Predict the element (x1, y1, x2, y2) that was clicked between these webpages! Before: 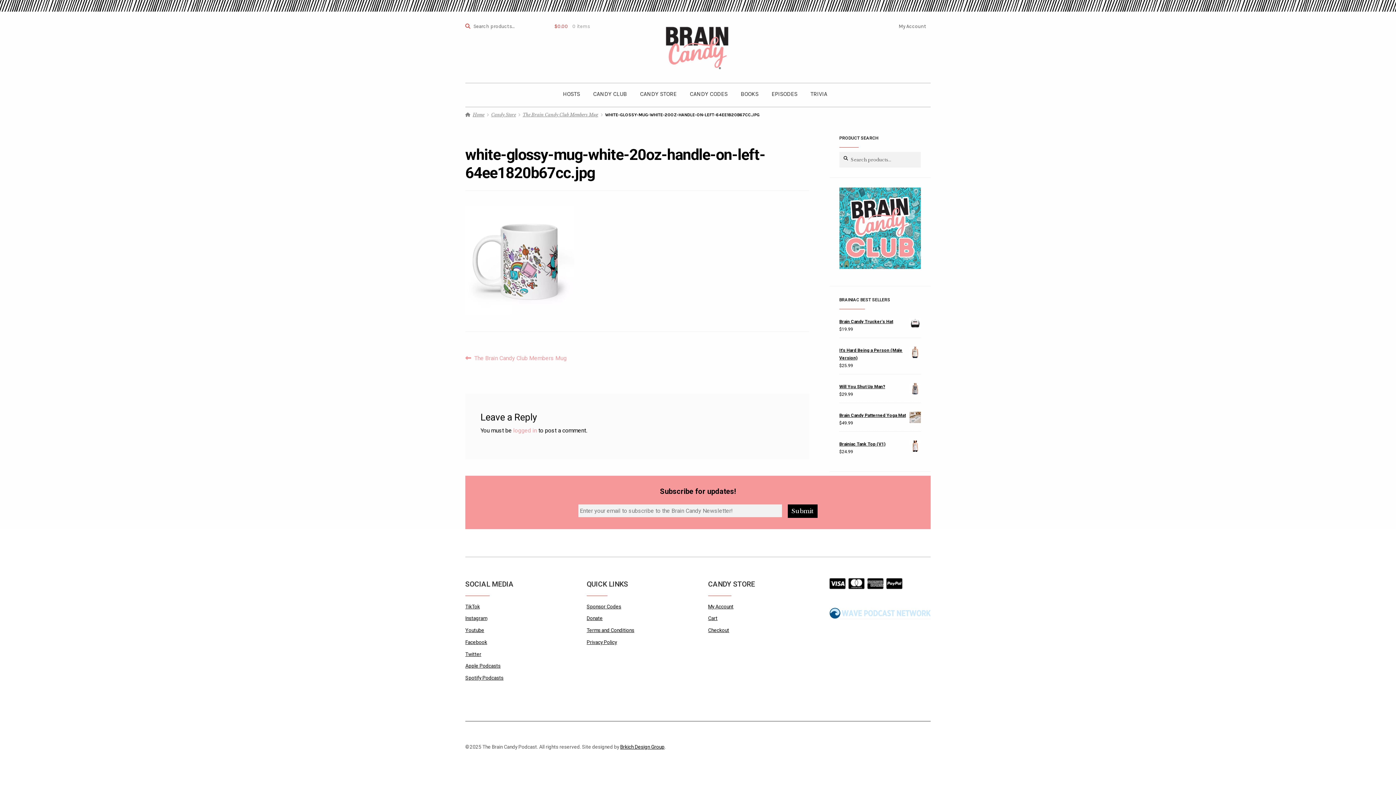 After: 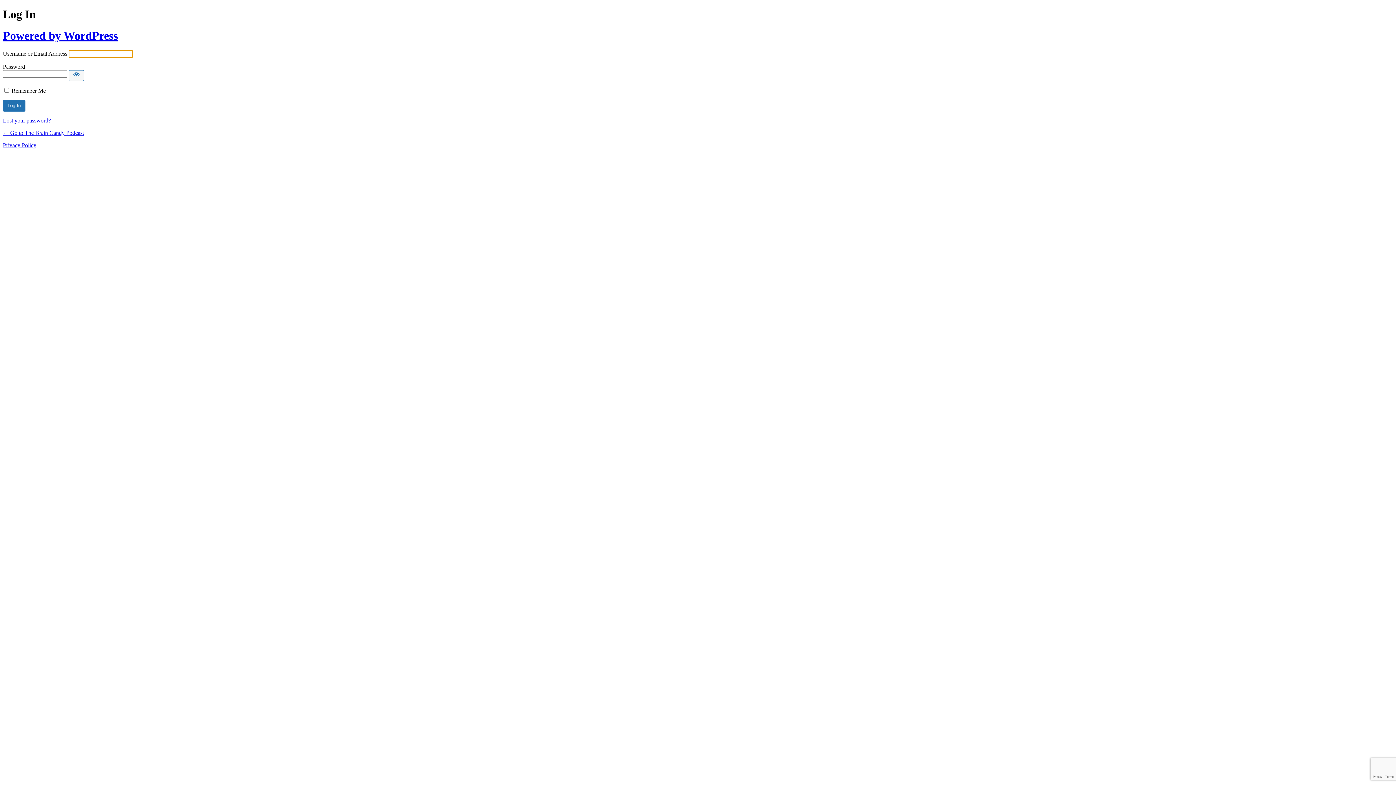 Action: label: logged in bbox: (513, 427, 537, 434)